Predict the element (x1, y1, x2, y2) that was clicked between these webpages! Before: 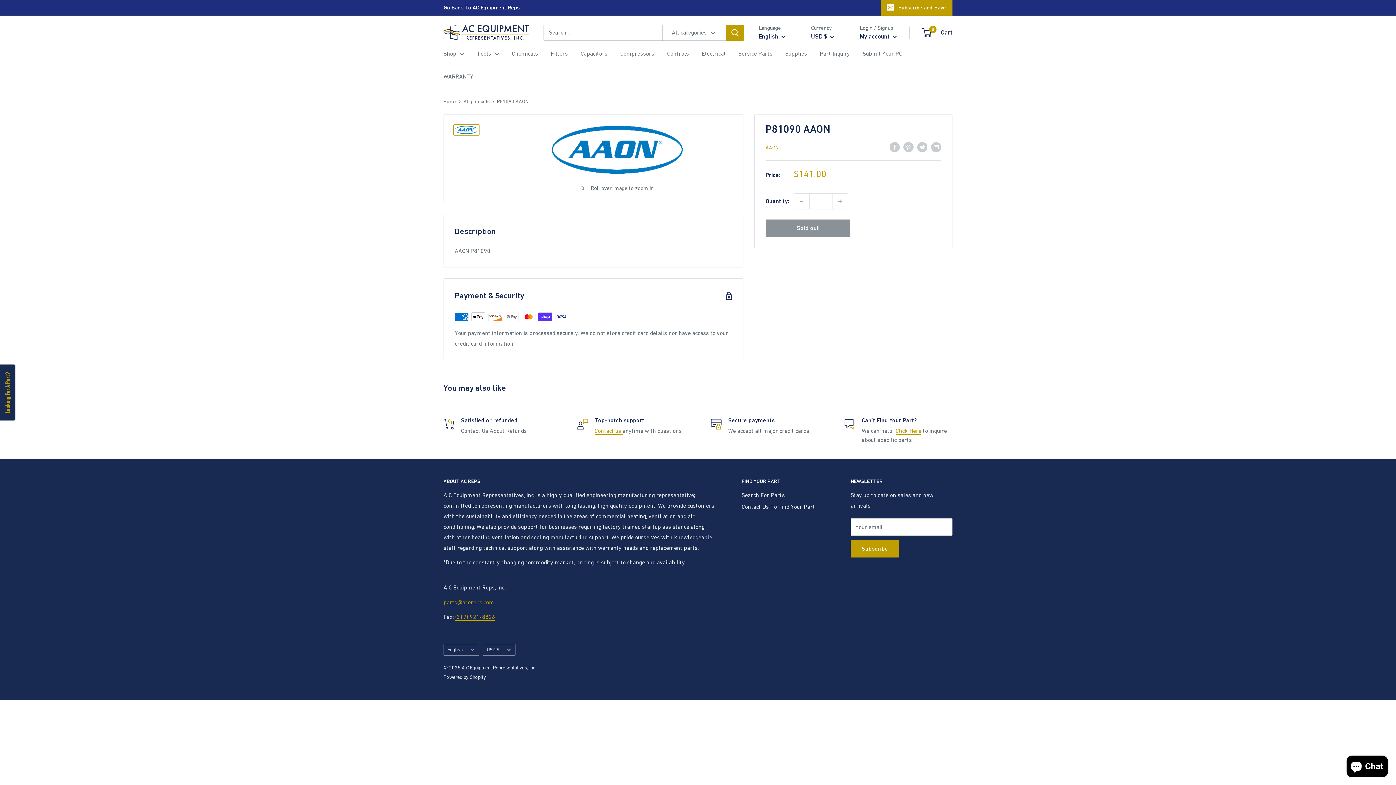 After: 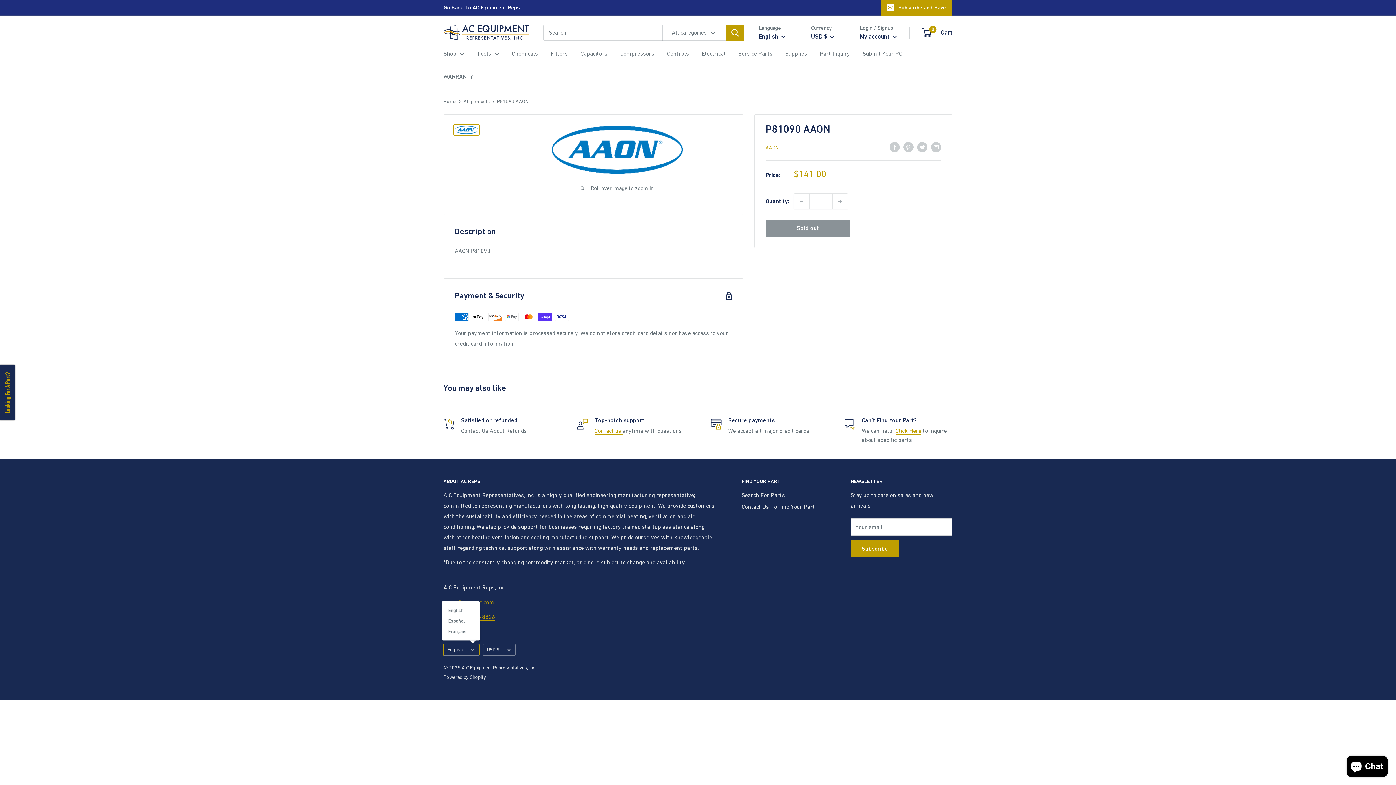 Action: label: English bbox: (443, 644, 479, 655)